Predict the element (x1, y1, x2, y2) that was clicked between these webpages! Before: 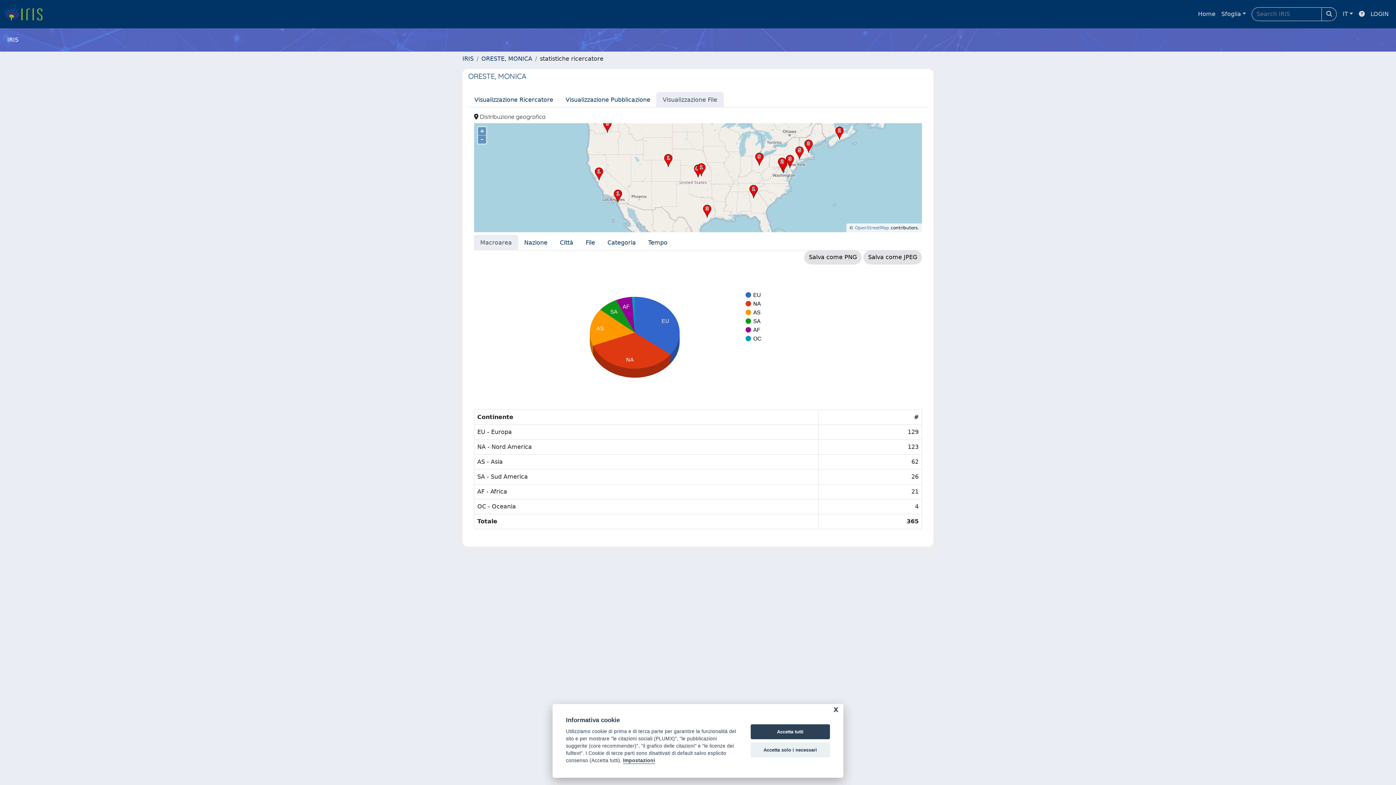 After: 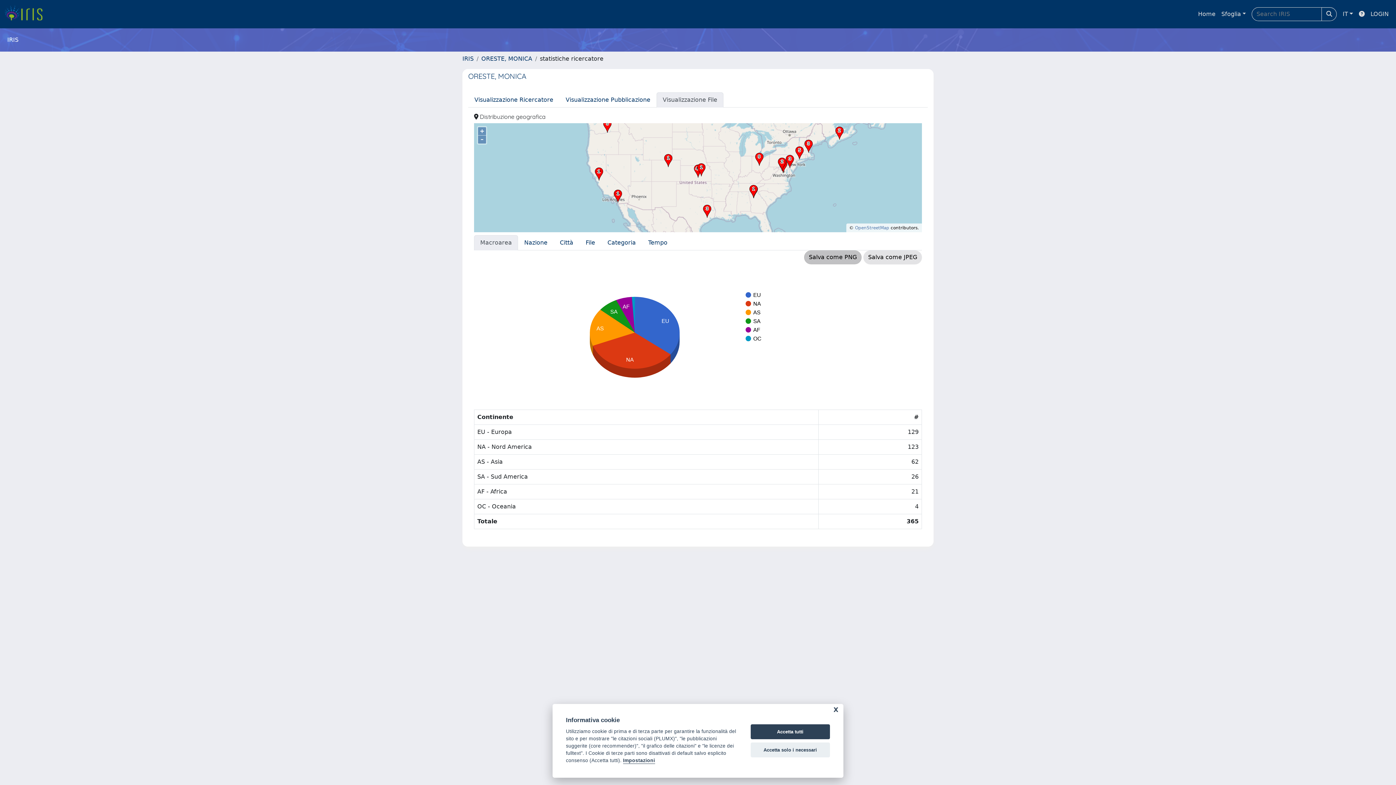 Action: label: Salva come PNG bbox: (804, 250, 861, 264)